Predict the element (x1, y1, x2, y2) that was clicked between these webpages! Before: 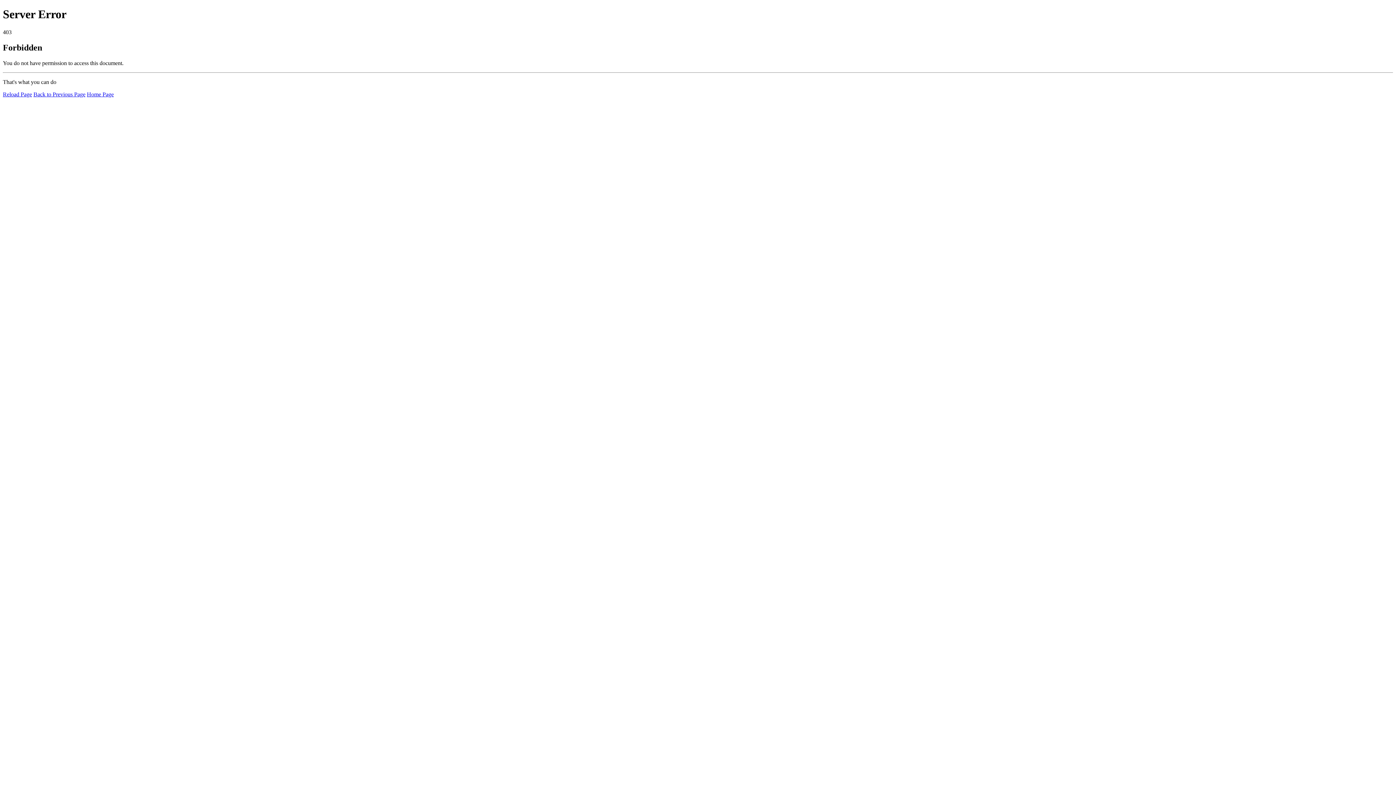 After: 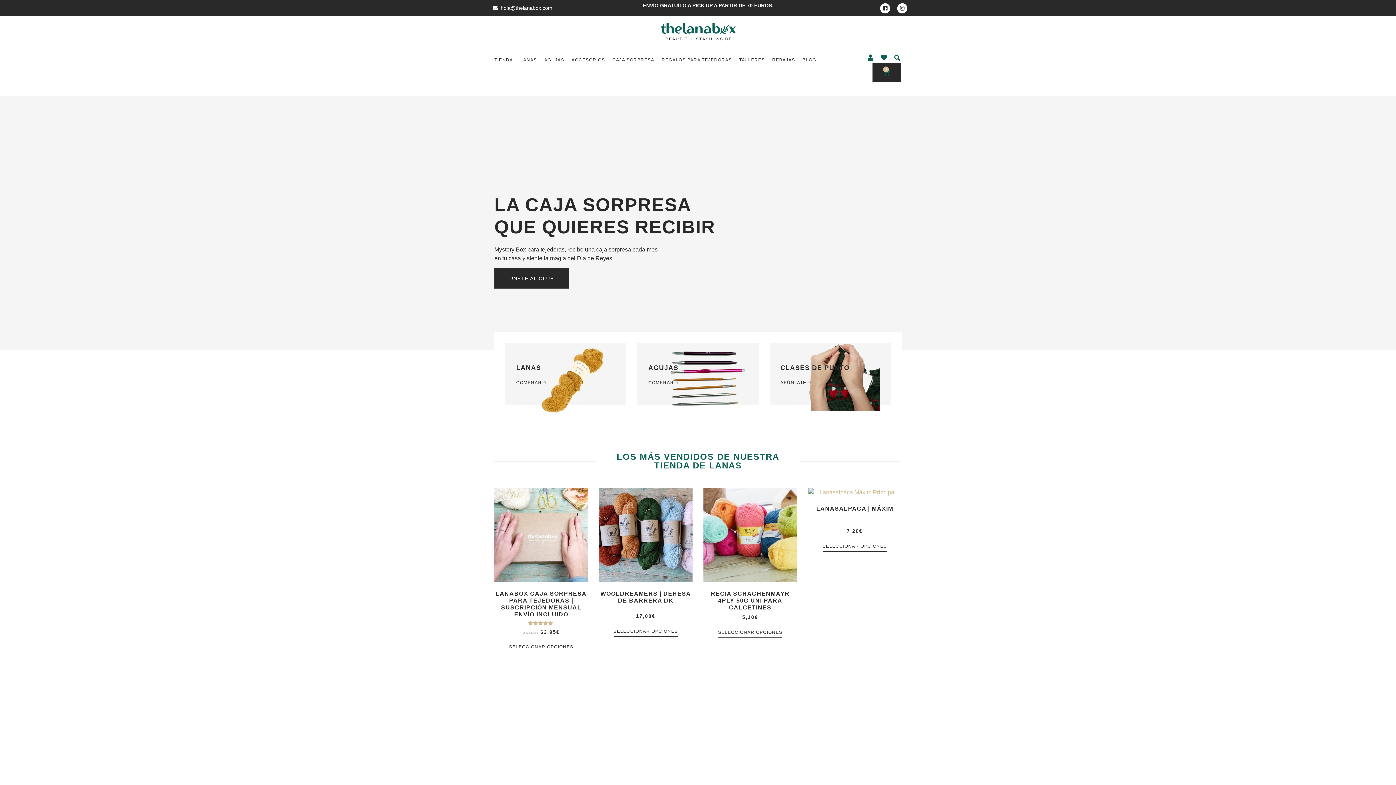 Action: bbox: (86, 91, 113, 97) label: Home Page